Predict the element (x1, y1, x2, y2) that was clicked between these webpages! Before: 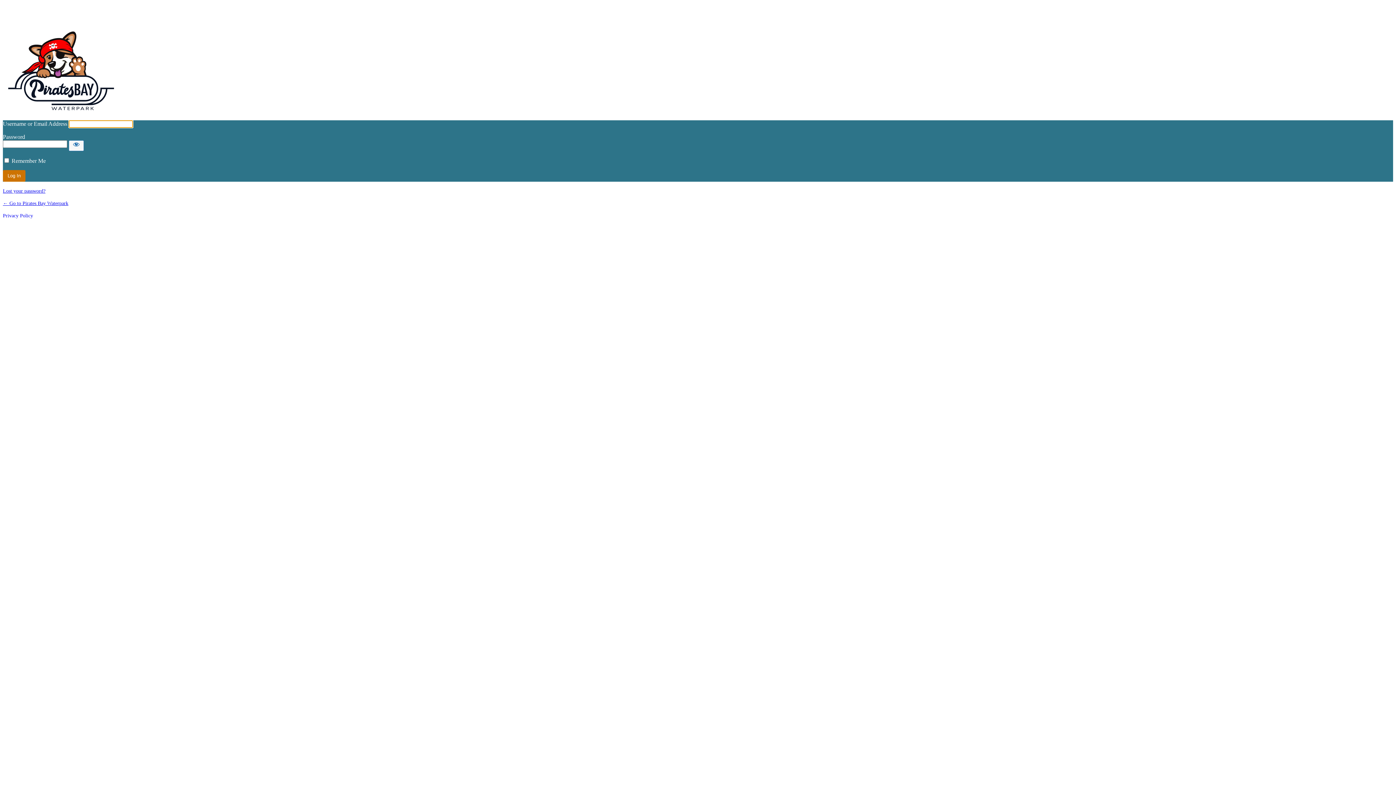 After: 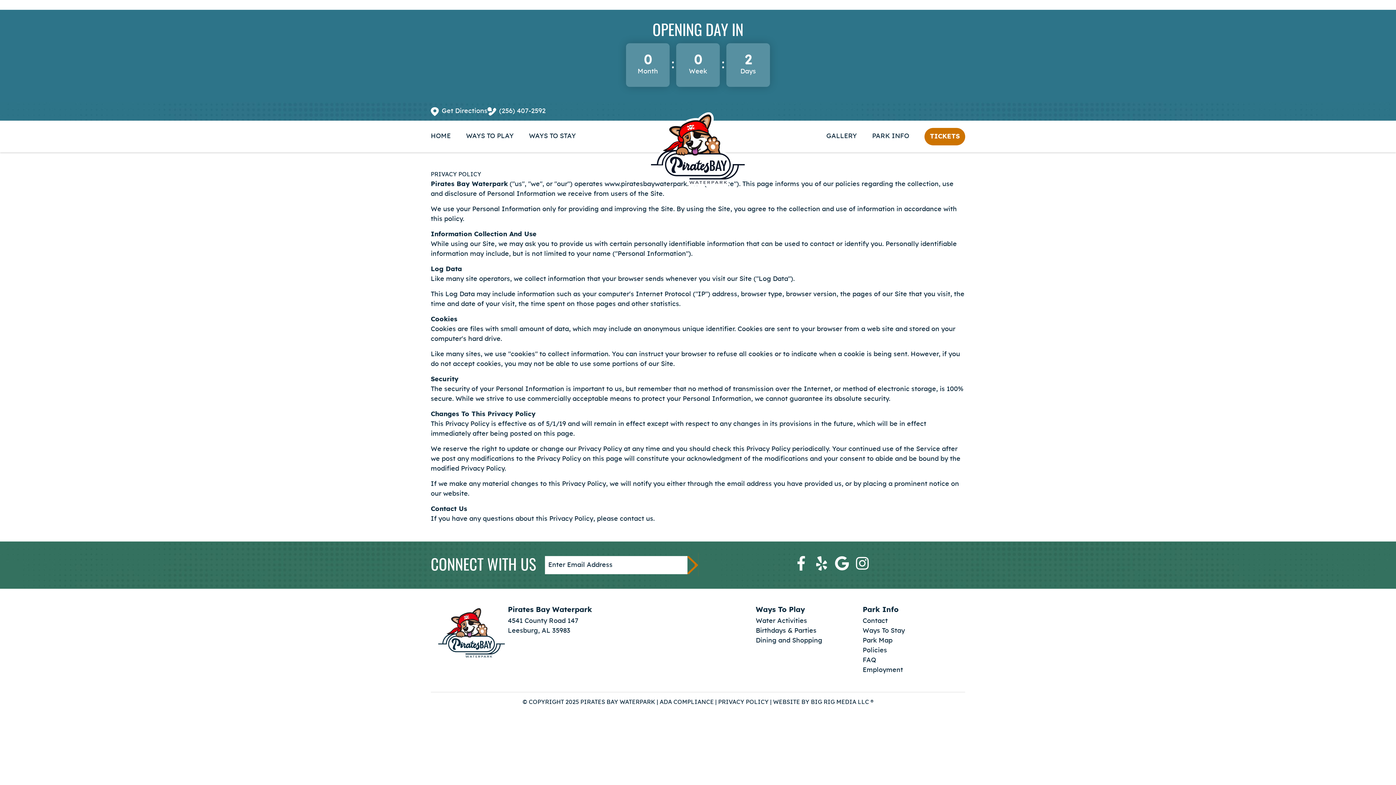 Action: bbox: (2, 213, 33, 218) label: Privacy Policy